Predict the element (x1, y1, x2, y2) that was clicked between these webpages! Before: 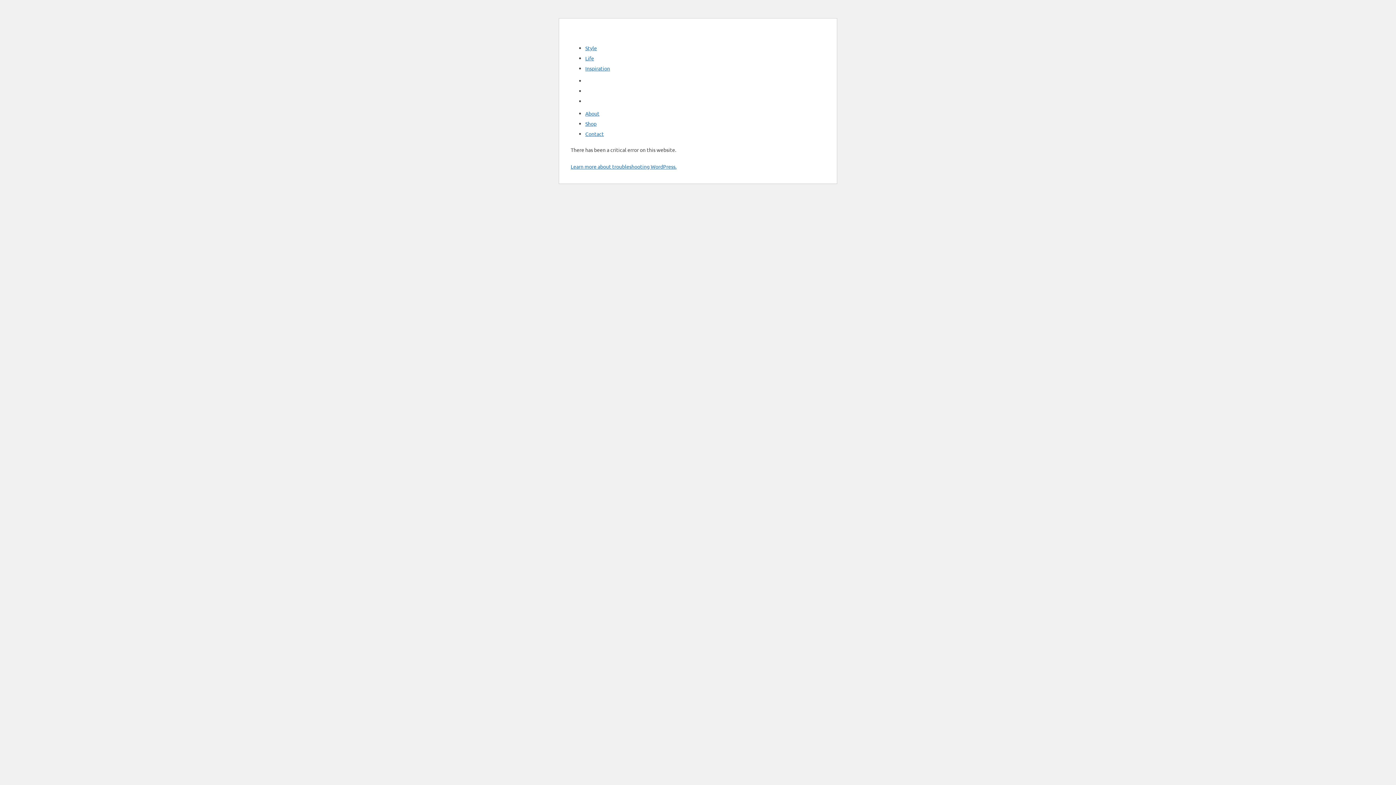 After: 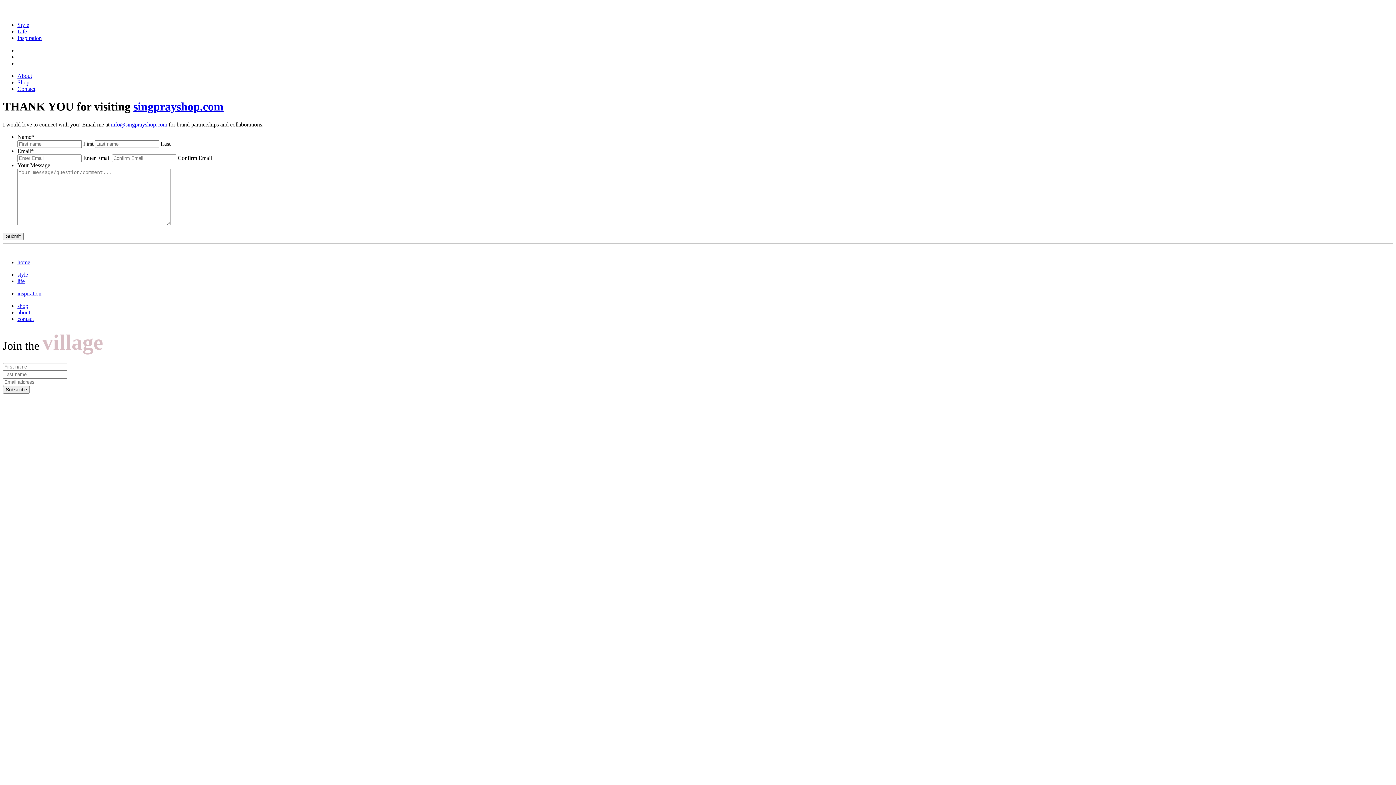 Action: label: Contact bbox: (585, 130, 604, 137)